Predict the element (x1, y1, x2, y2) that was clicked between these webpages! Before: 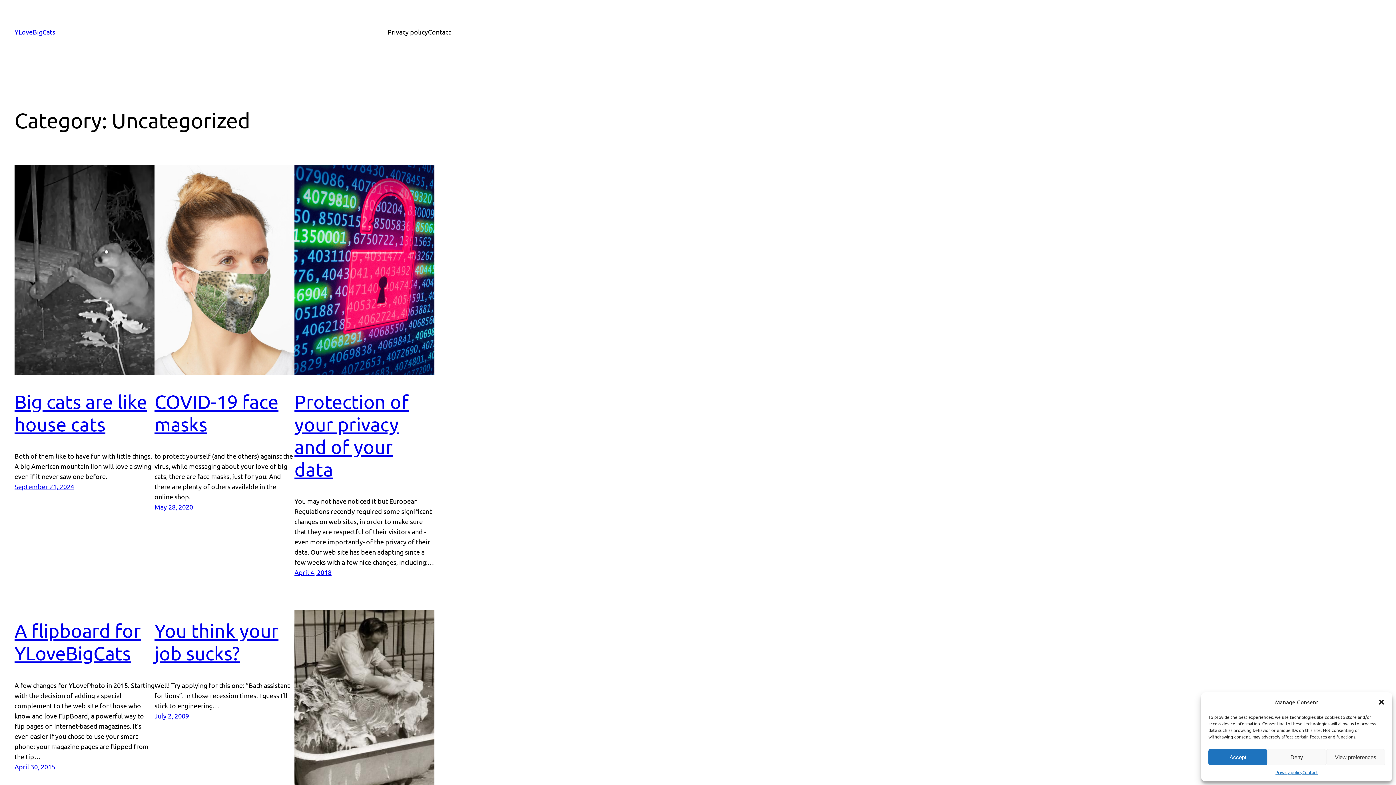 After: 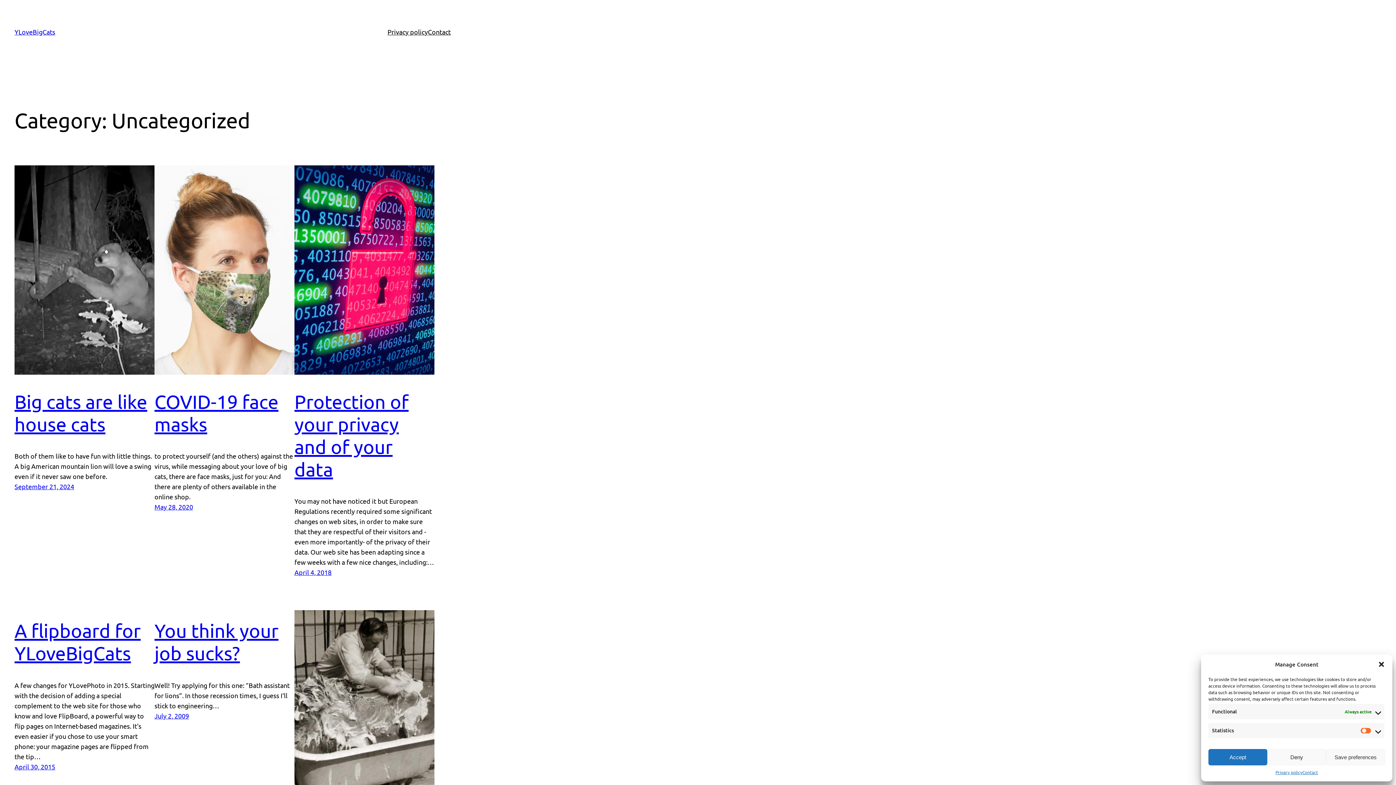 Action: label: View preferences bbox: (1326, 749, 1385, 765)